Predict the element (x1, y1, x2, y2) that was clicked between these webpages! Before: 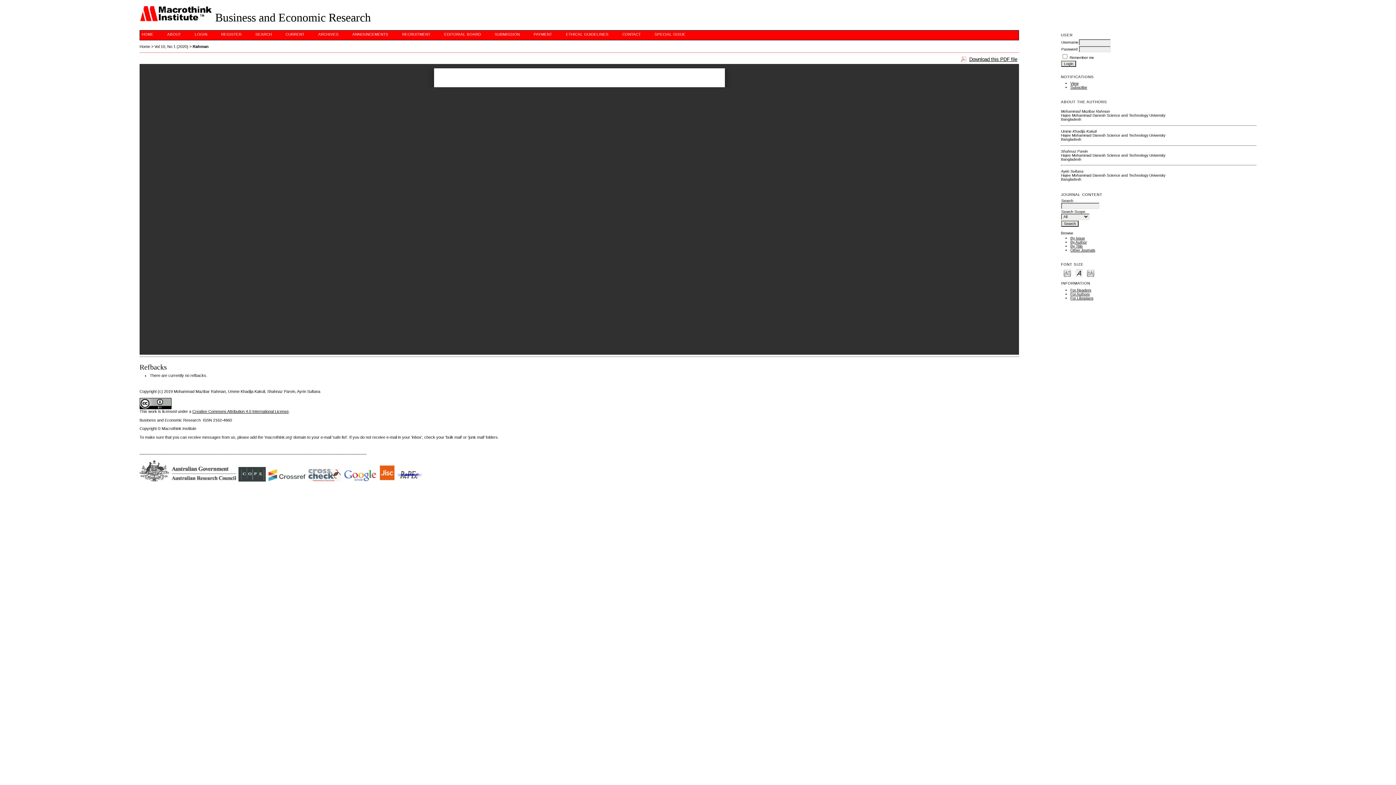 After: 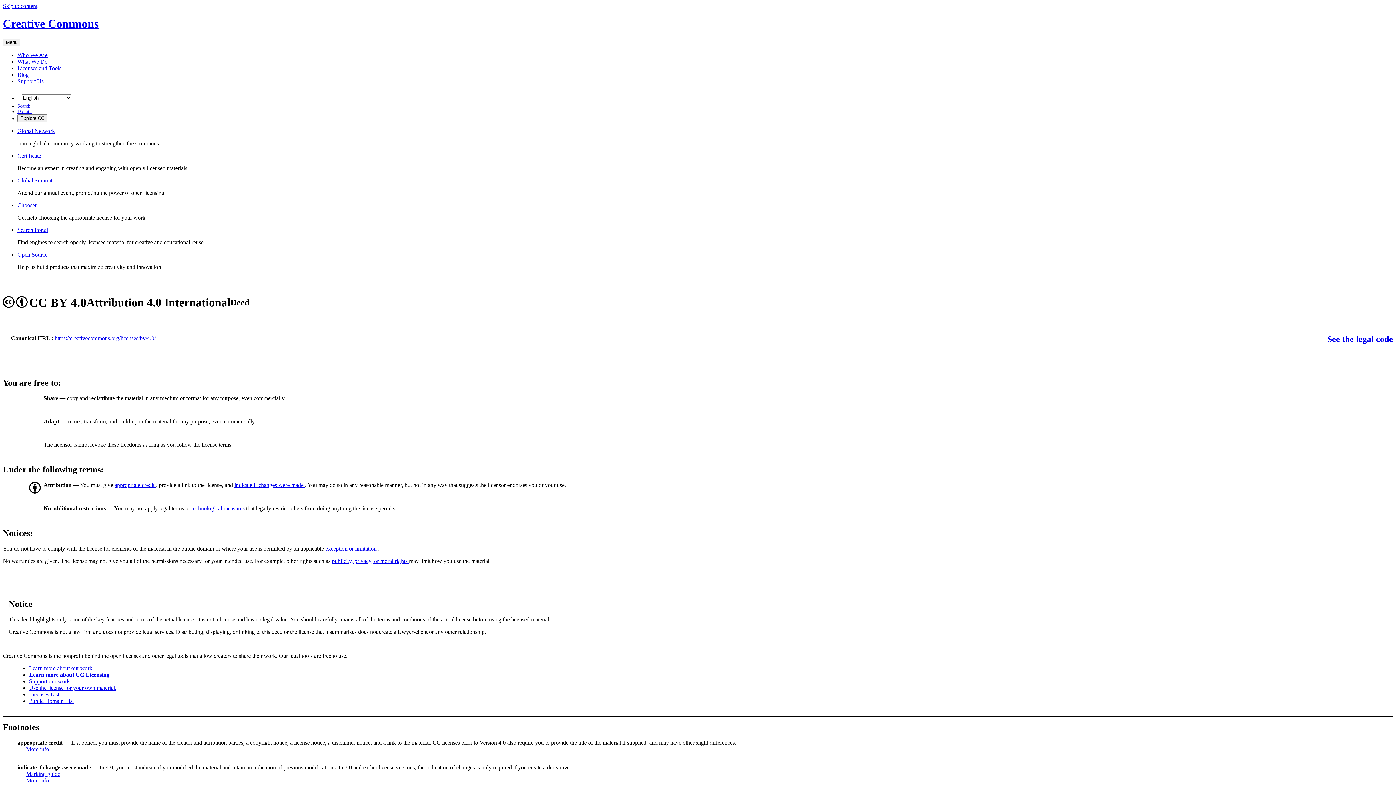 Action: bbox: (139, 405, 171, 410)